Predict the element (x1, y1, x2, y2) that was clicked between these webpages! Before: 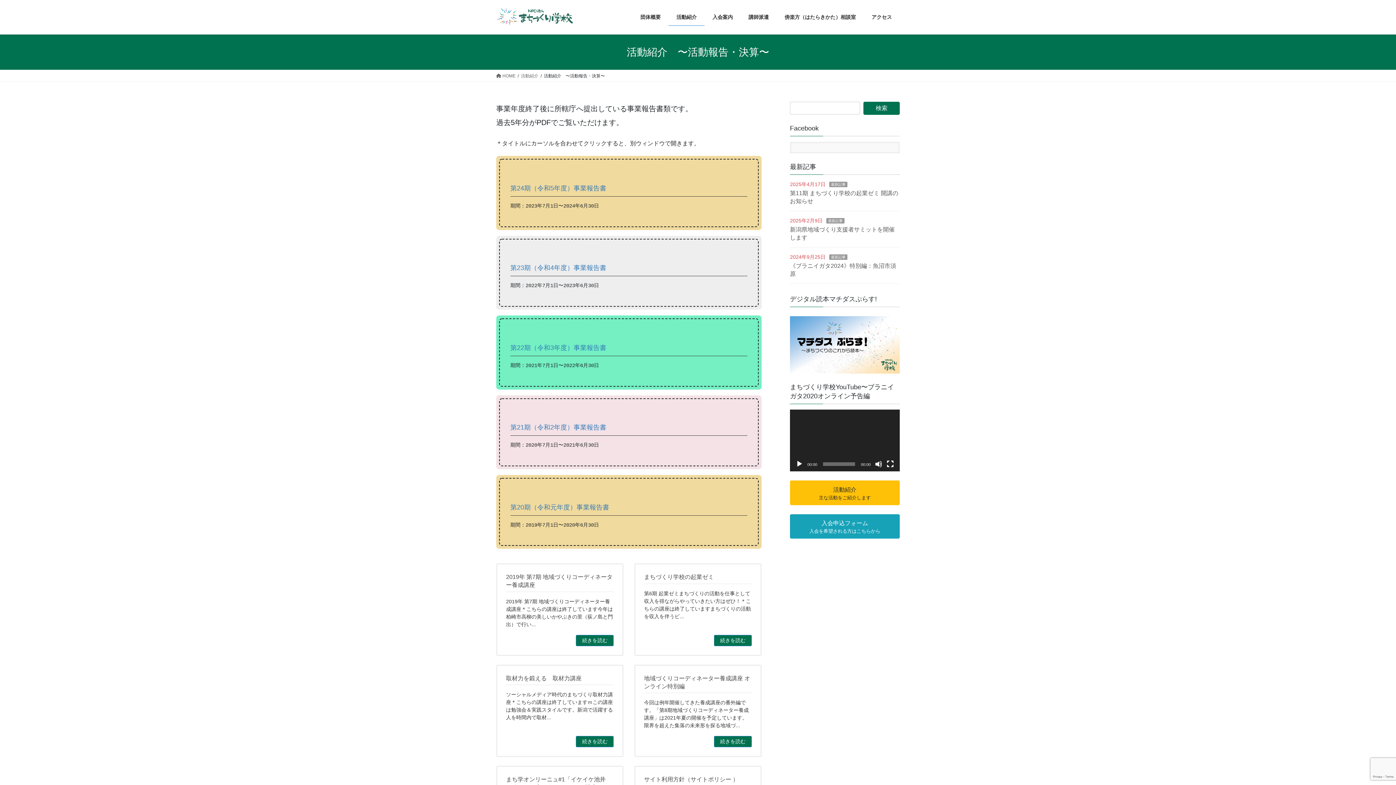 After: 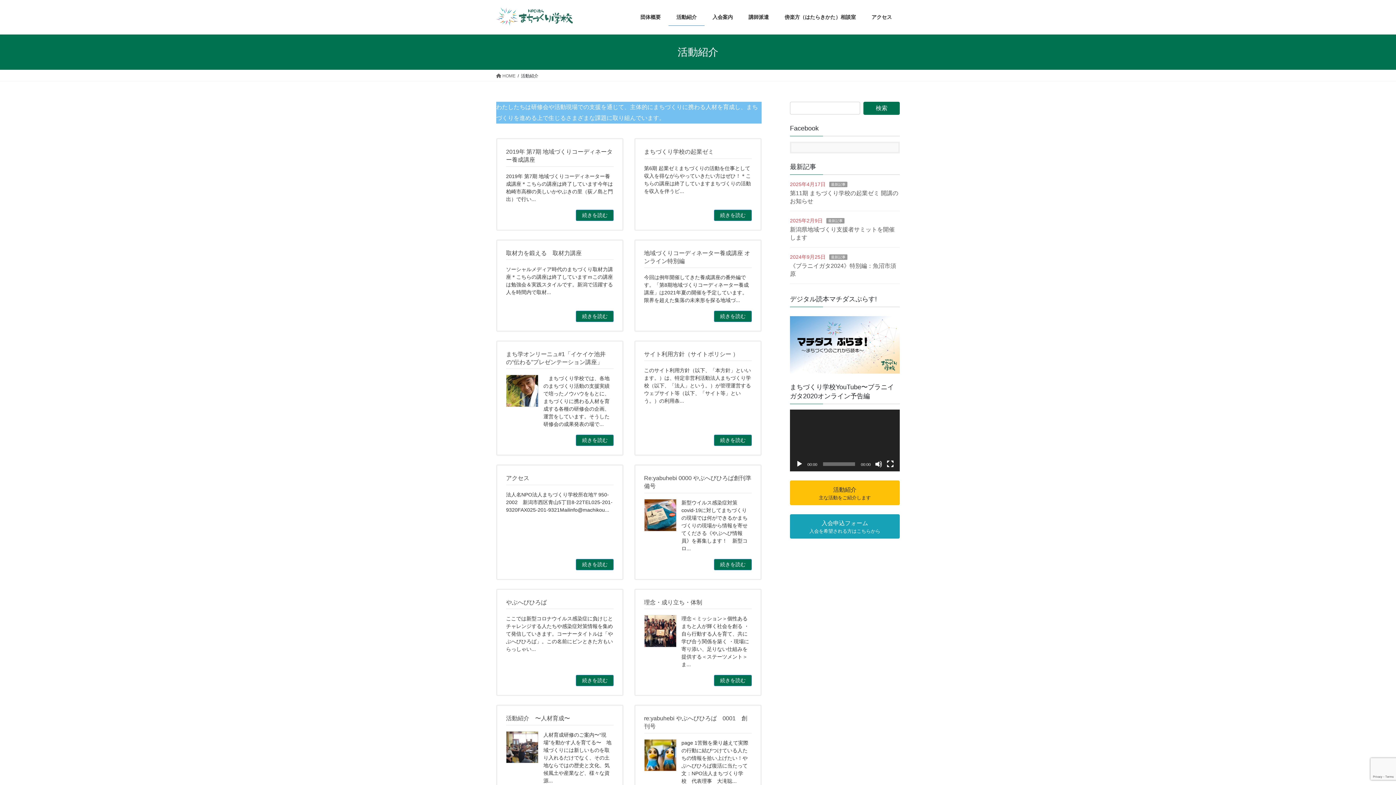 Action: bbox: (668, 8, 704, 25) label: 活動紹介